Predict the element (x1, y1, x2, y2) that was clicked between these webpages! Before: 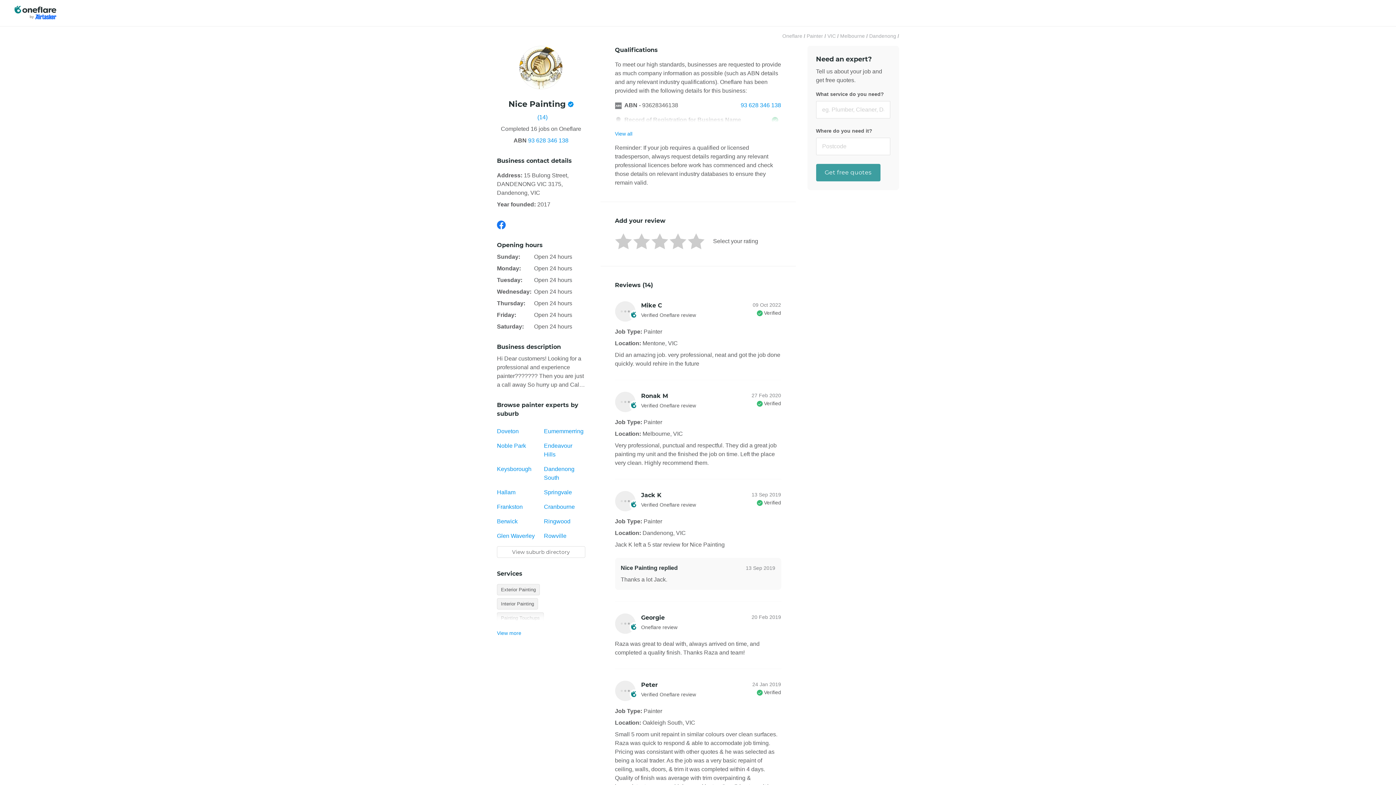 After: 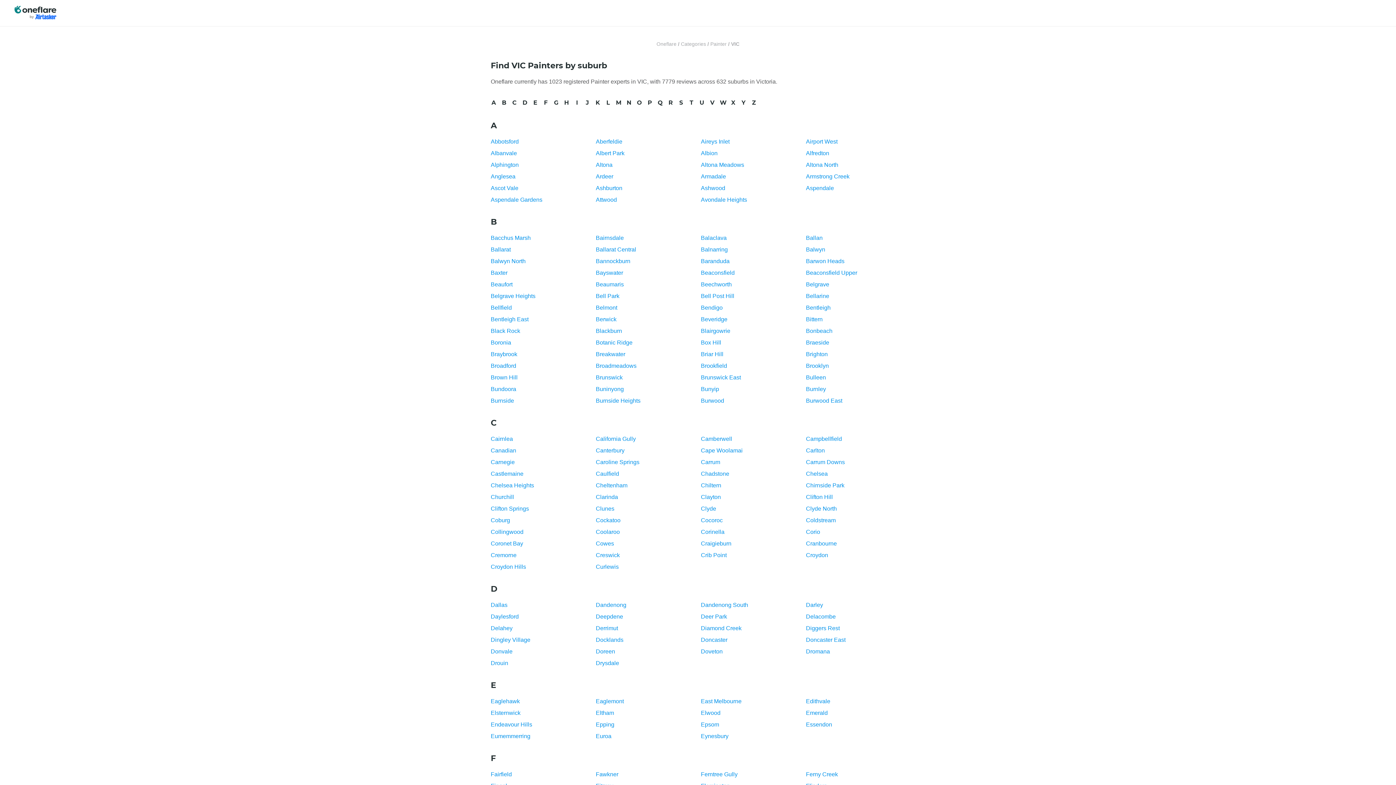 Action: label: View suburb directory bbox: (497, 546, 585, 558)